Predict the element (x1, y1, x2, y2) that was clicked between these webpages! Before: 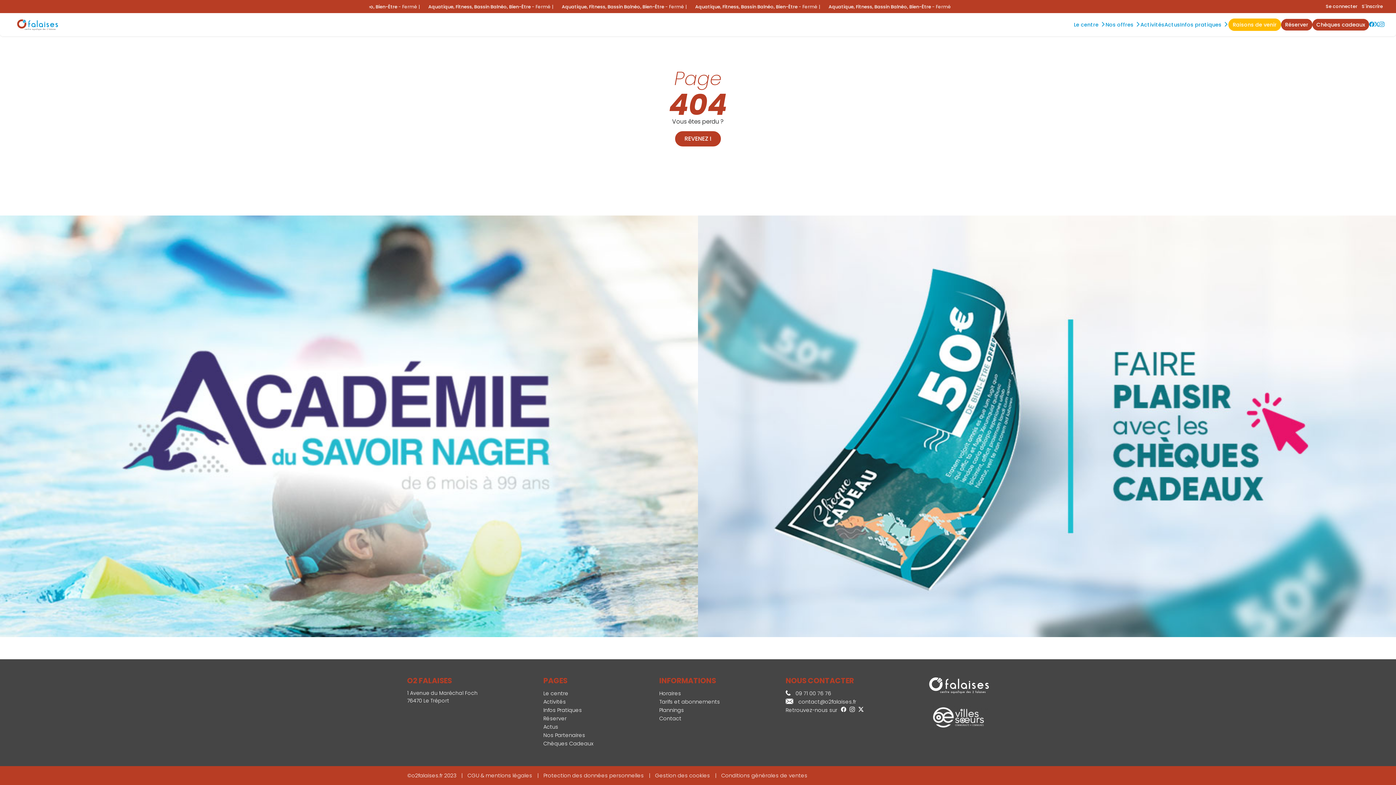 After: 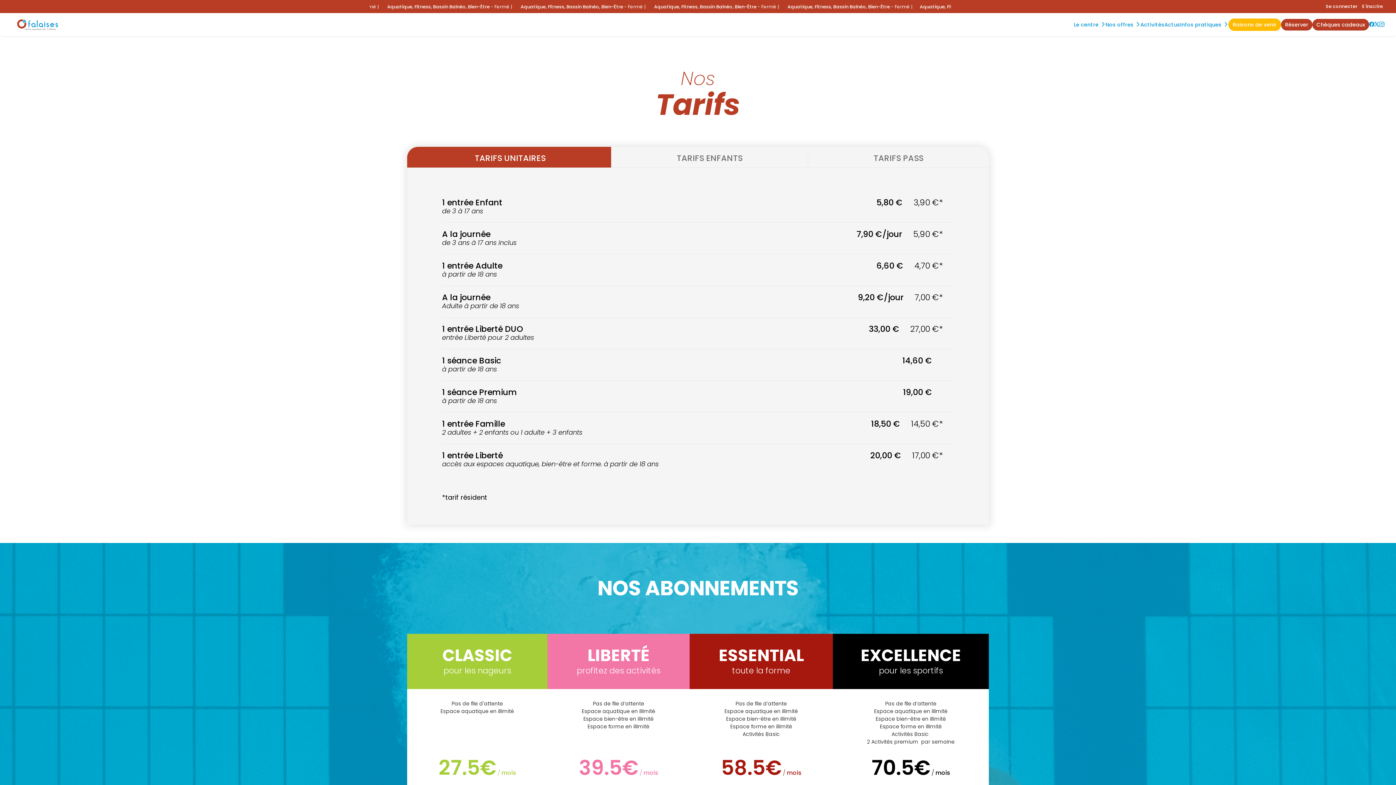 Action: label: Tarifs et abonnements bbox: (659, 698, 720, 705)